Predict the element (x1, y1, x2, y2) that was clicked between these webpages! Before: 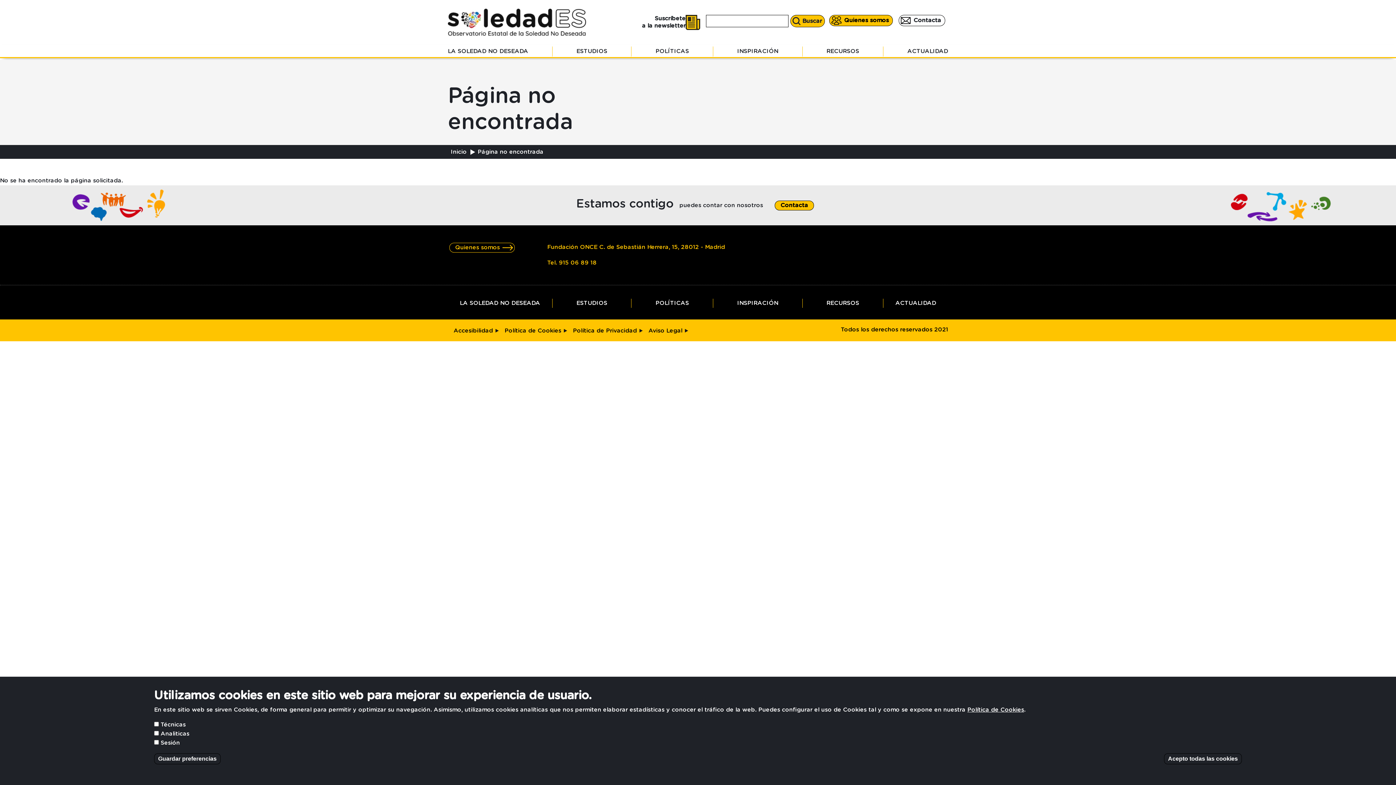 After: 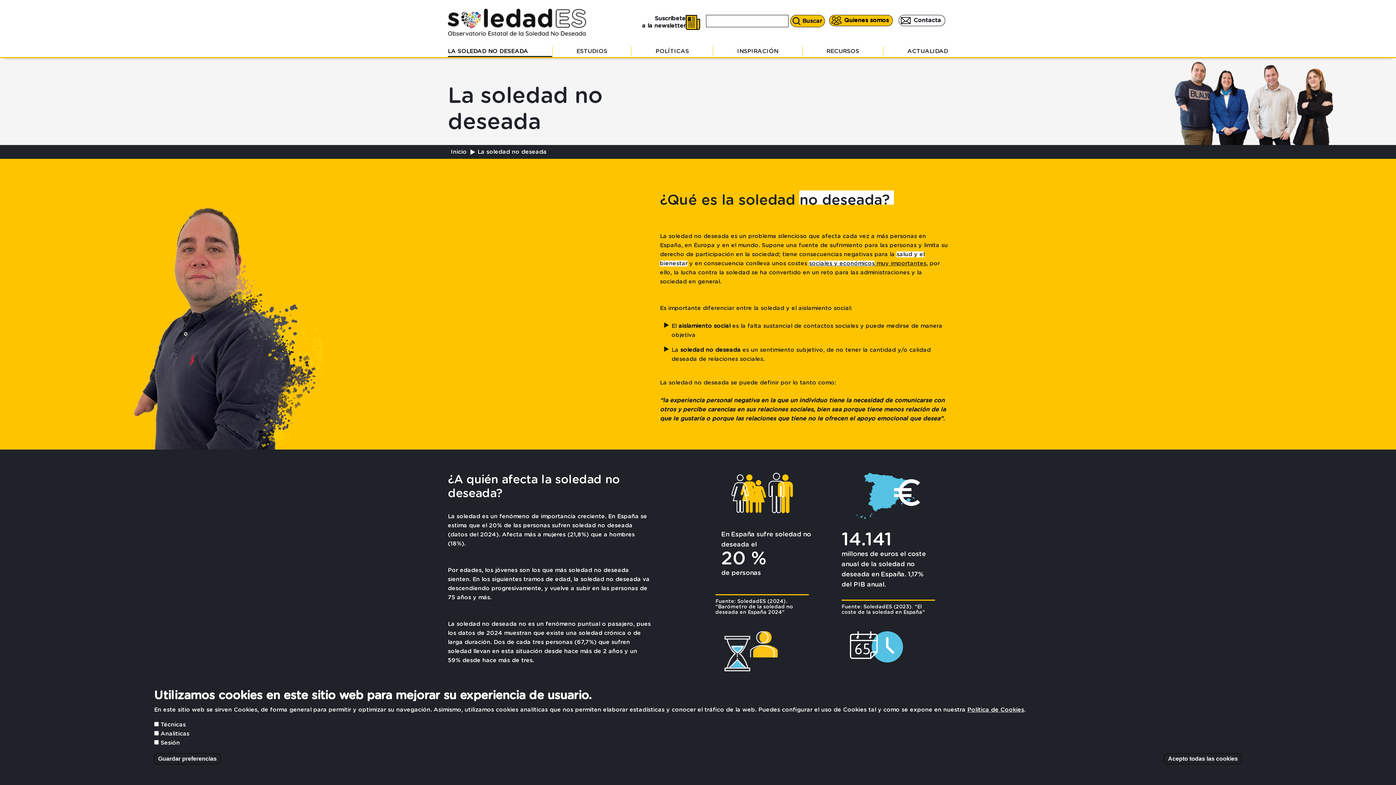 Action: label: LA SOLEDAD NO DESEADA bbox: (448, 46, 552, 57)